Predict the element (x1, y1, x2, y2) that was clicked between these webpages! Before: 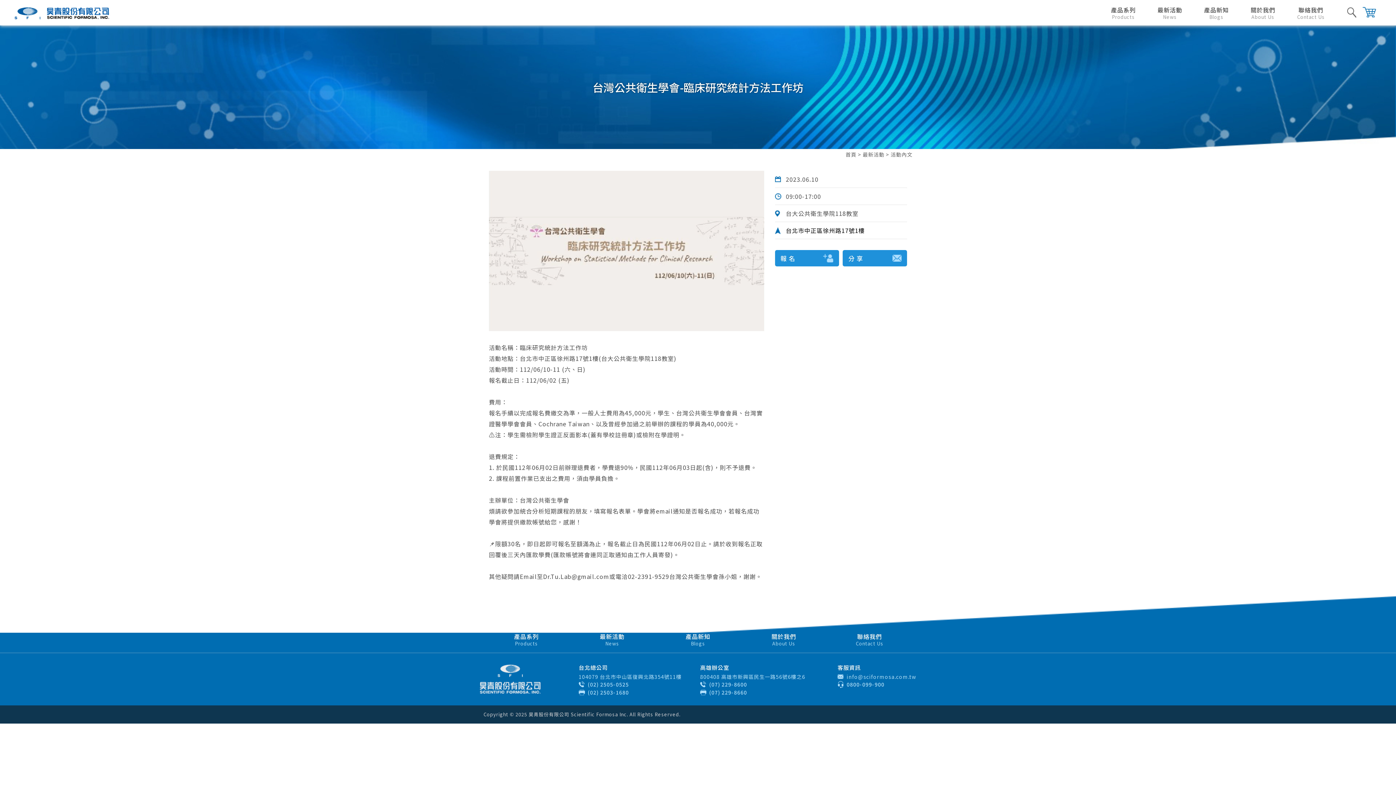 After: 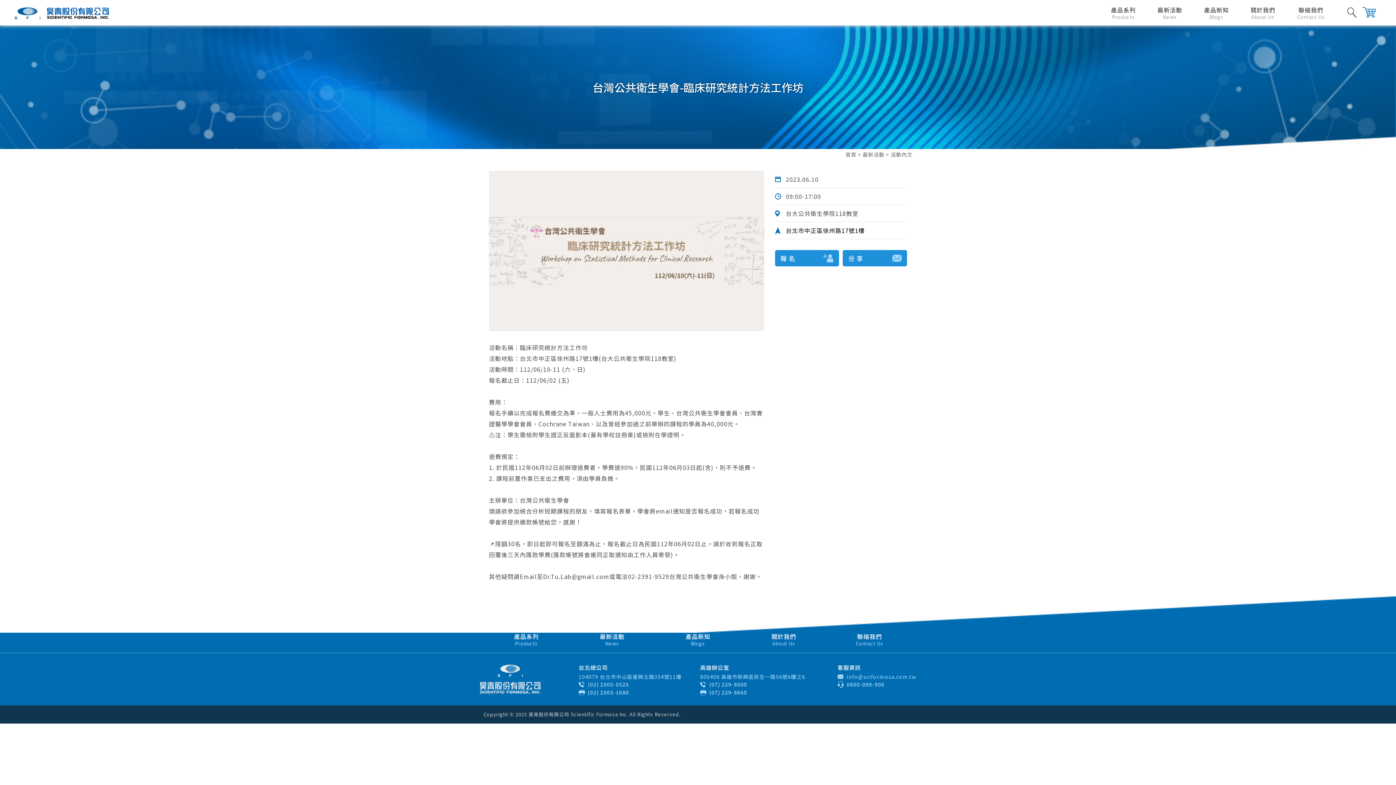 Action: label: info@sciformosa.com.tw bbox: (837, 673, 916, 680)